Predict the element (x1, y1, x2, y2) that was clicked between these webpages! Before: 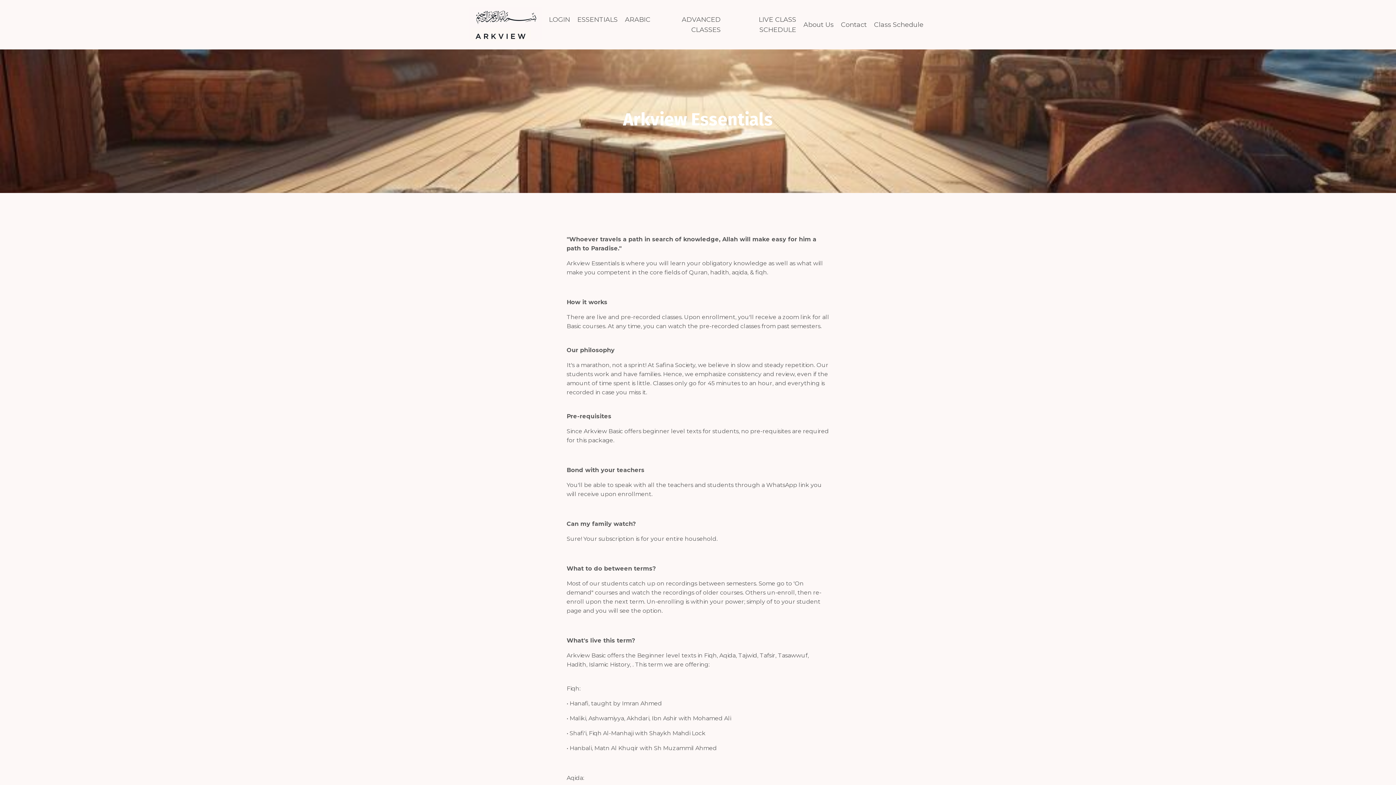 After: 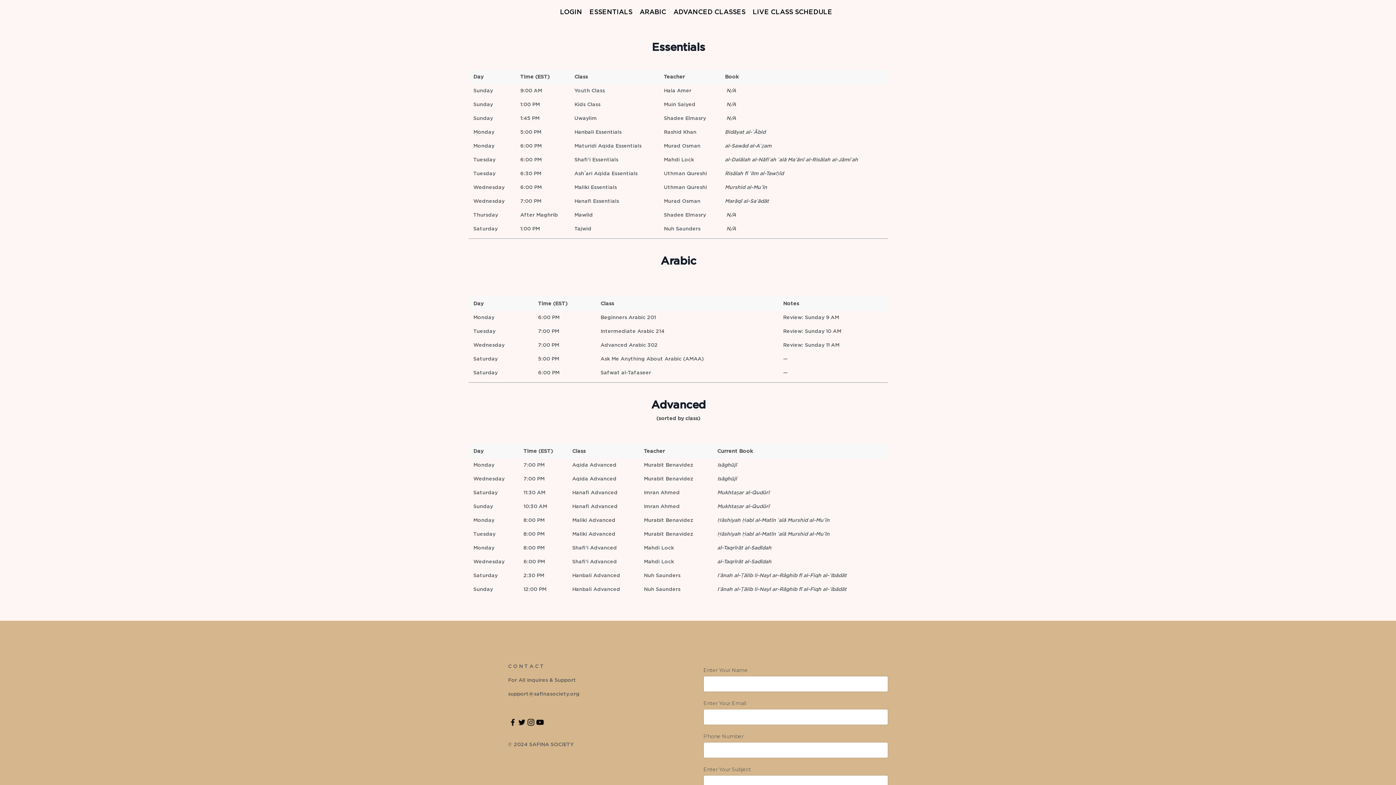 Action: bbox: (874, 19, 923, 29) label: Class Schedule